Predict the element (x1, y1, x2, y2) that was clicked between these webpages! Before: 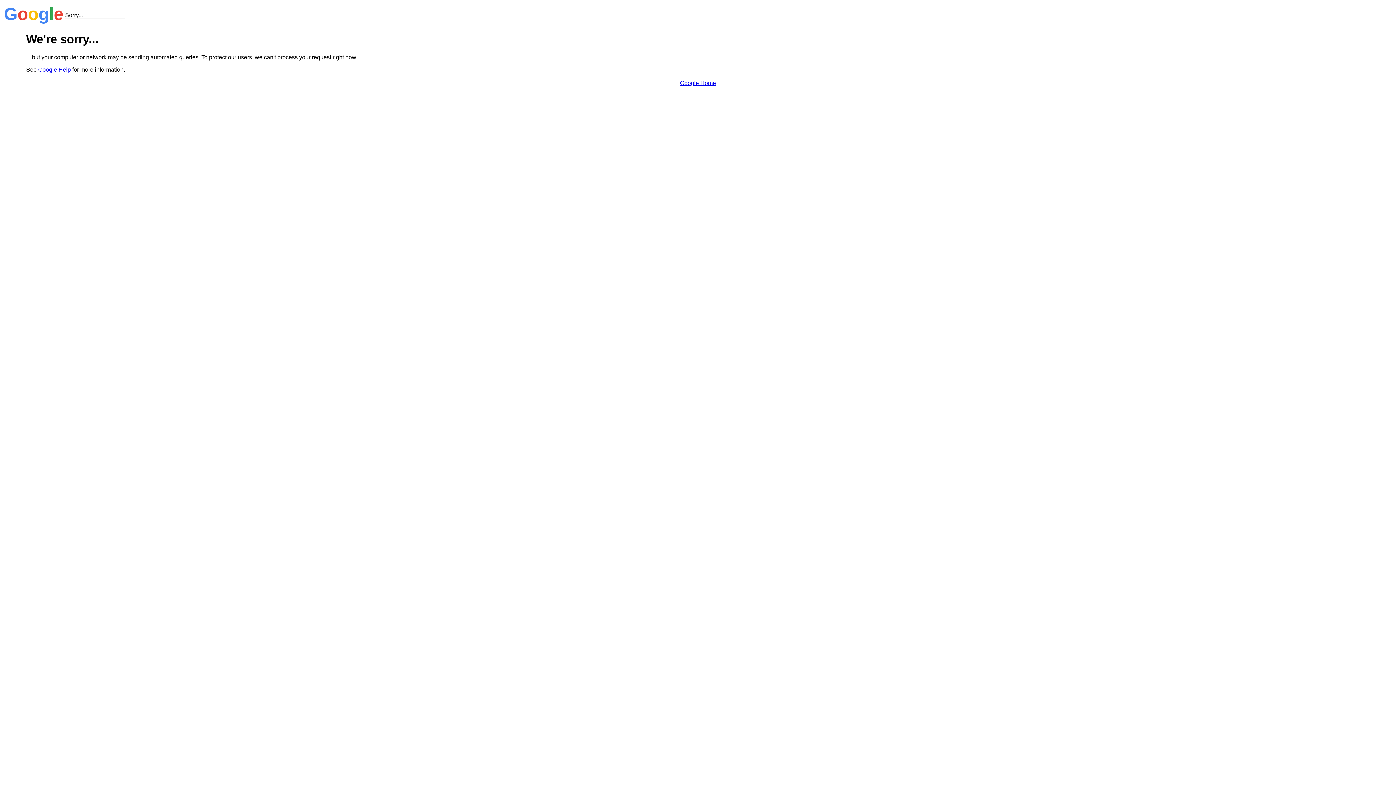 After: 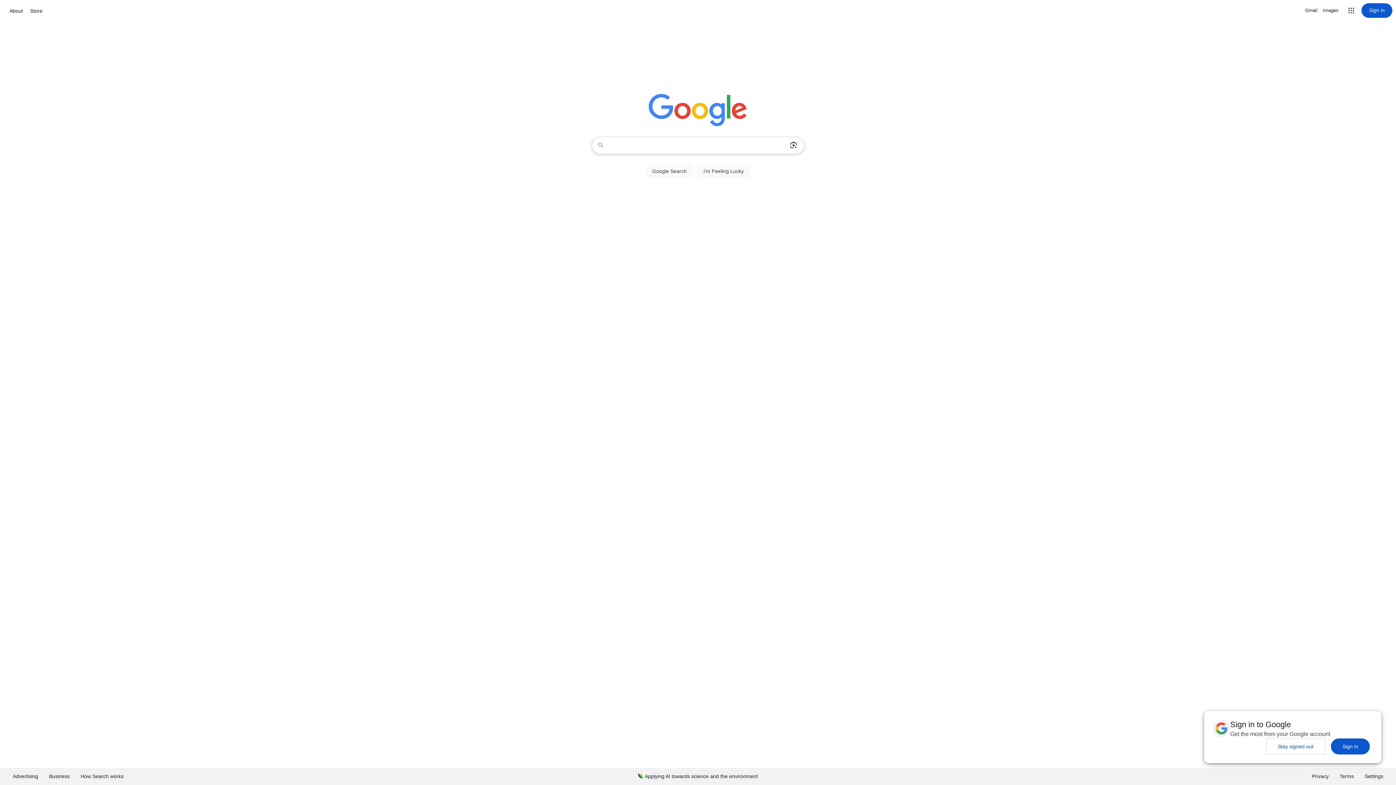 Action: label: Google Home bbox: (680, 79, 716, 86)